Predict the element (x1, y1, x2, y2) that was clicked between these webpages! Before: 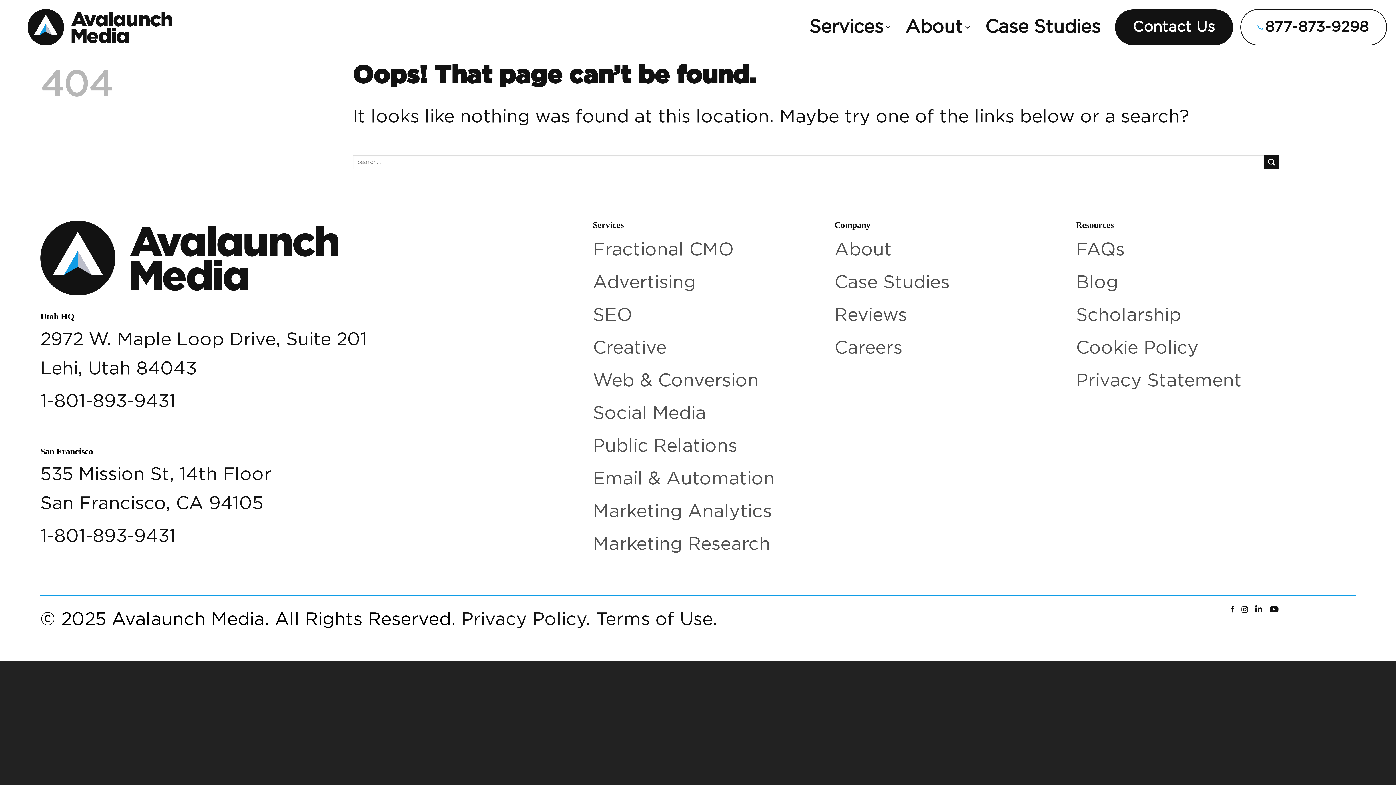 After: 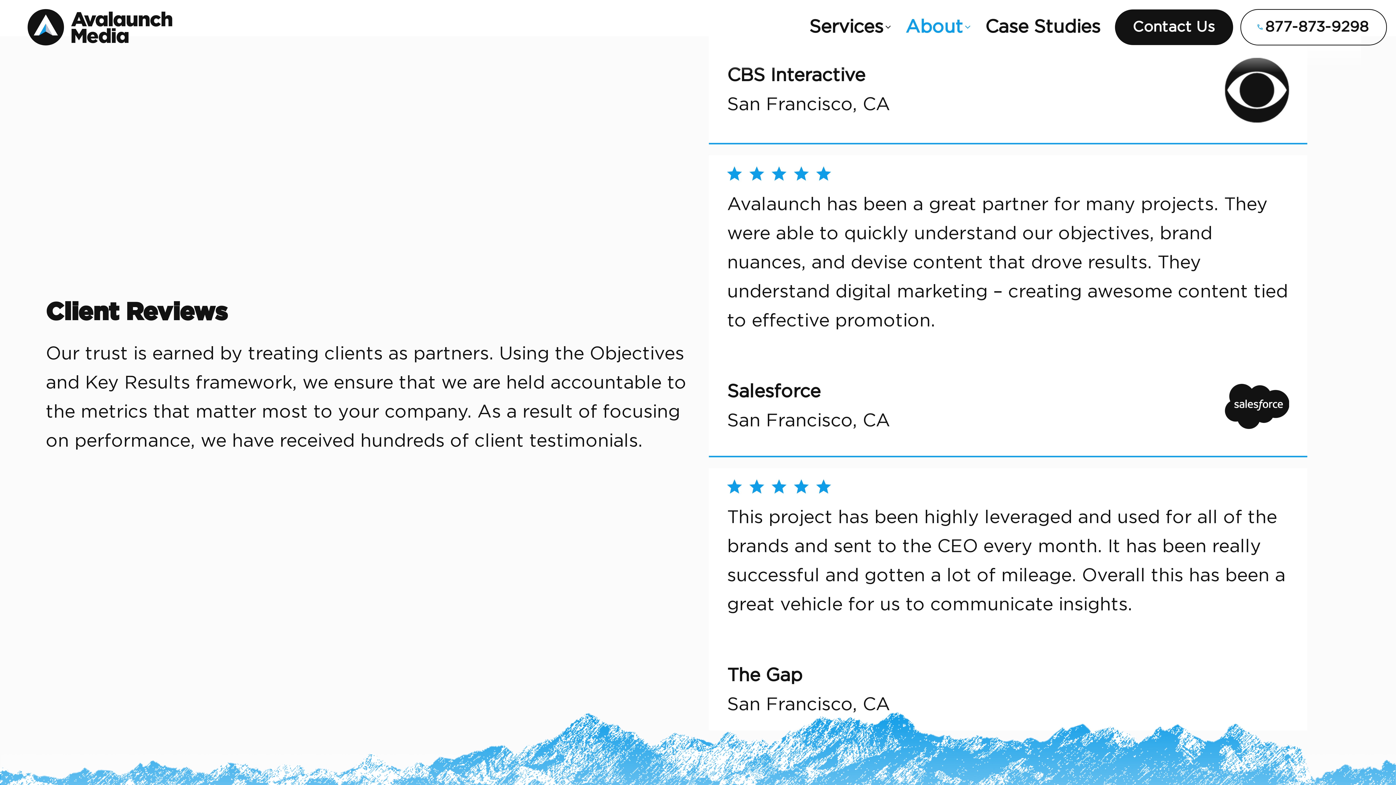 Action: bbox: (834, 299, 1065, 331) label: Reviews